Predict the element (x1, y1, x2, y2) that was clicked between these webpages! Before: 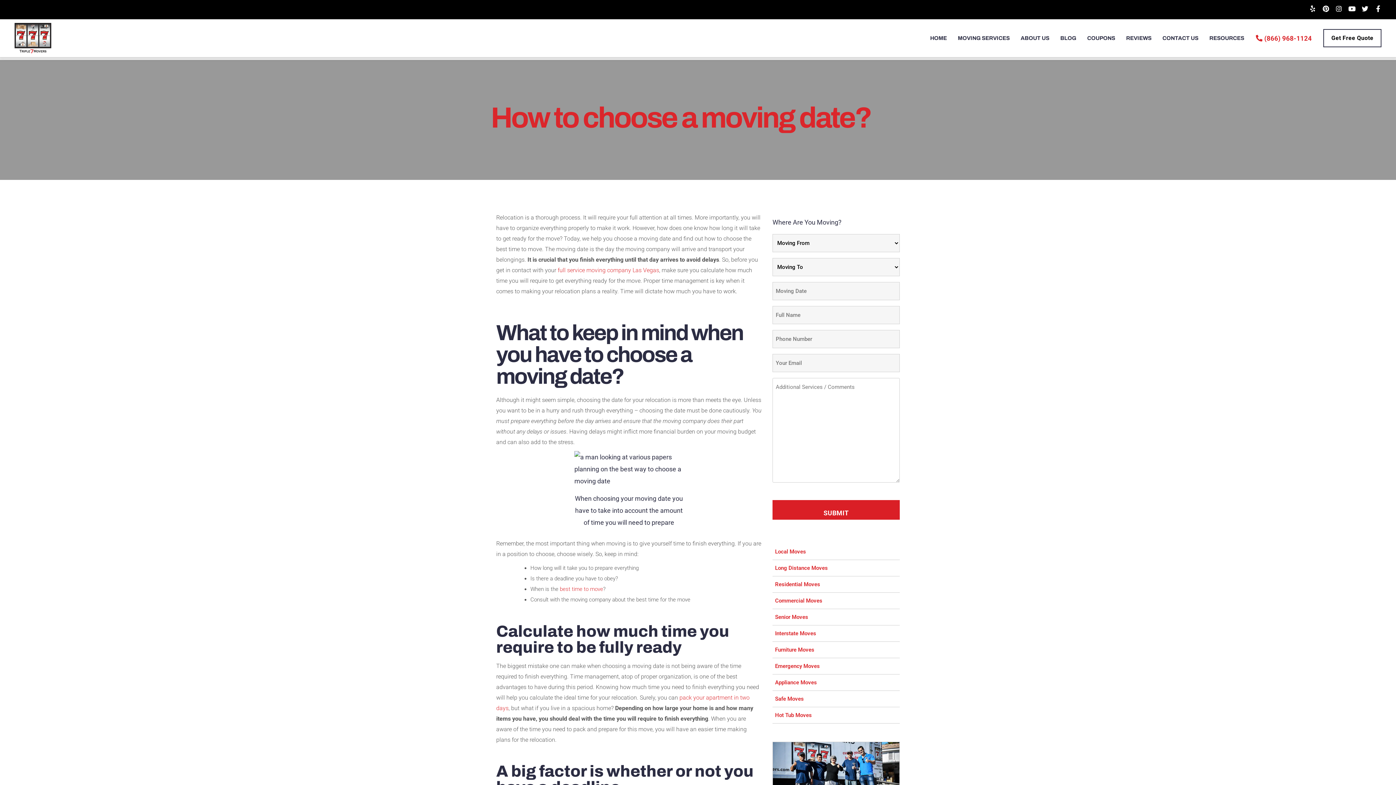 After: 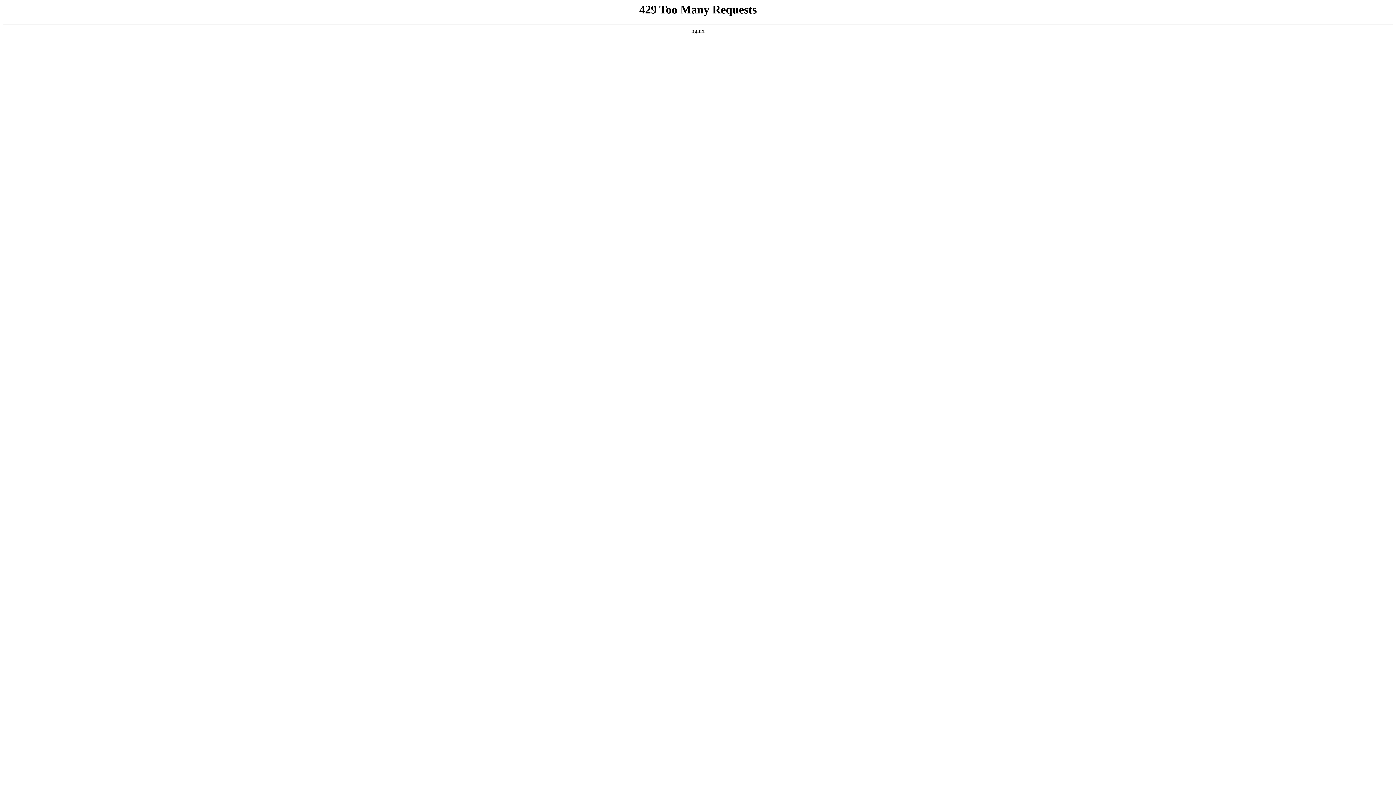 Action: bbox: (14, 22, 51, 53)